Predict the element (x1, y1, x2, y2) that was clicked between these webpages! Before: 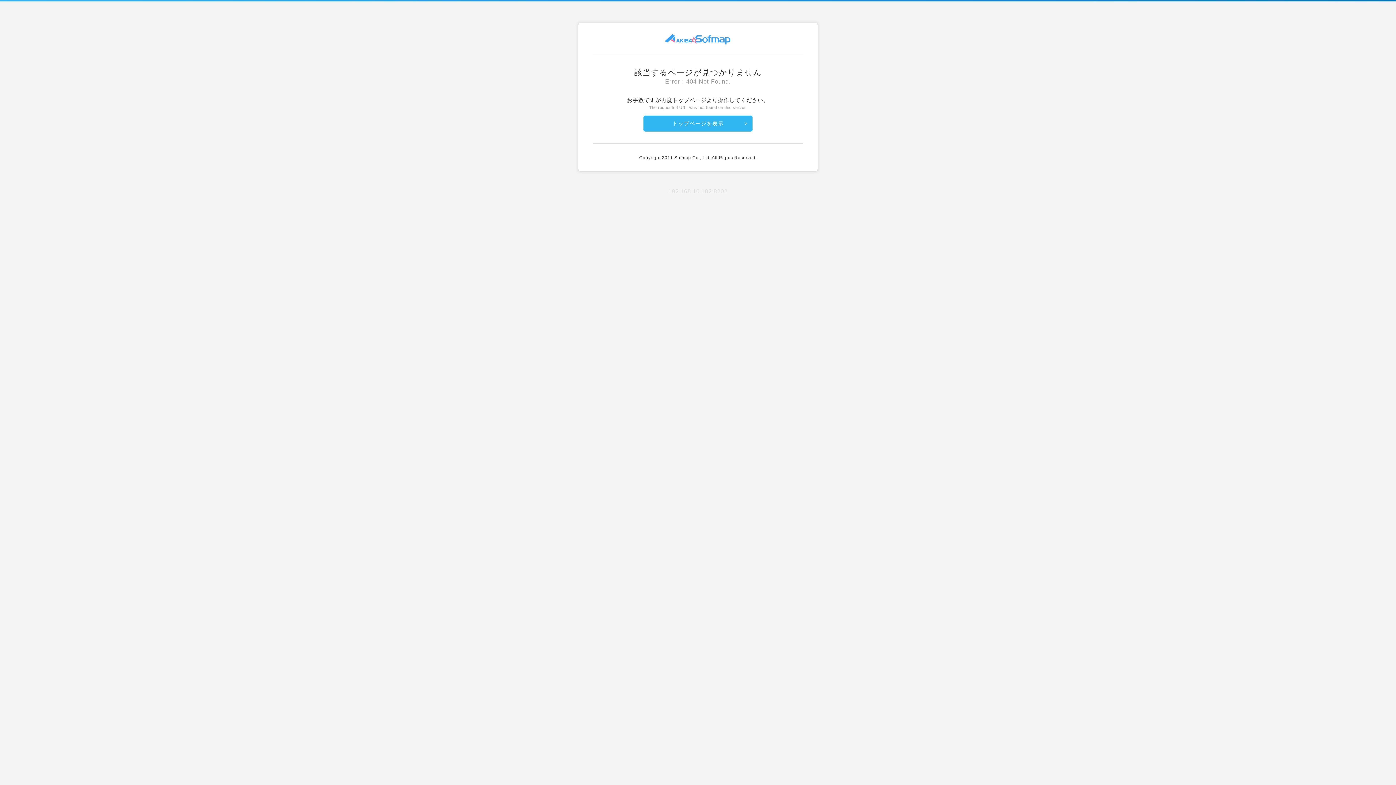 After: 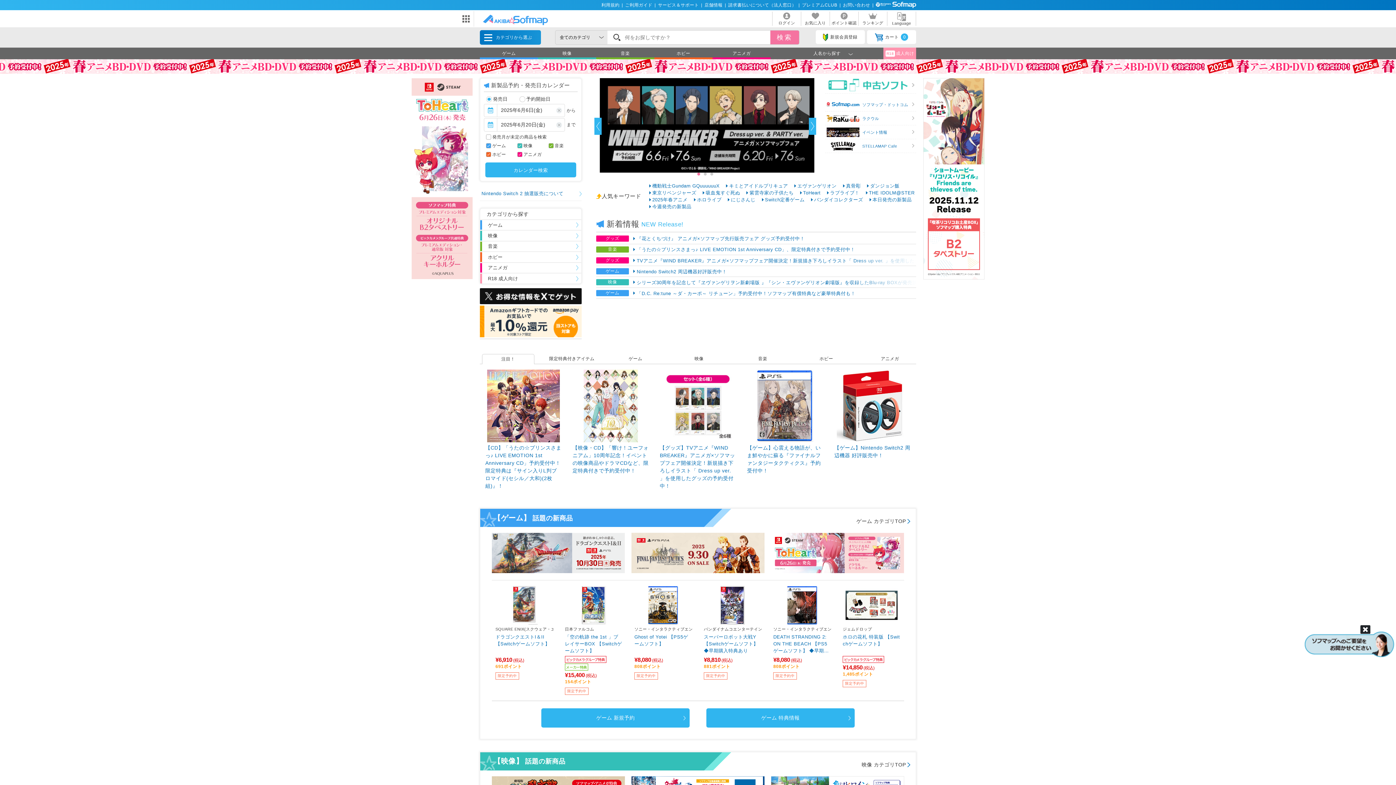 Action: bbox: (643, 115, 752, 131) label: トップページを表示